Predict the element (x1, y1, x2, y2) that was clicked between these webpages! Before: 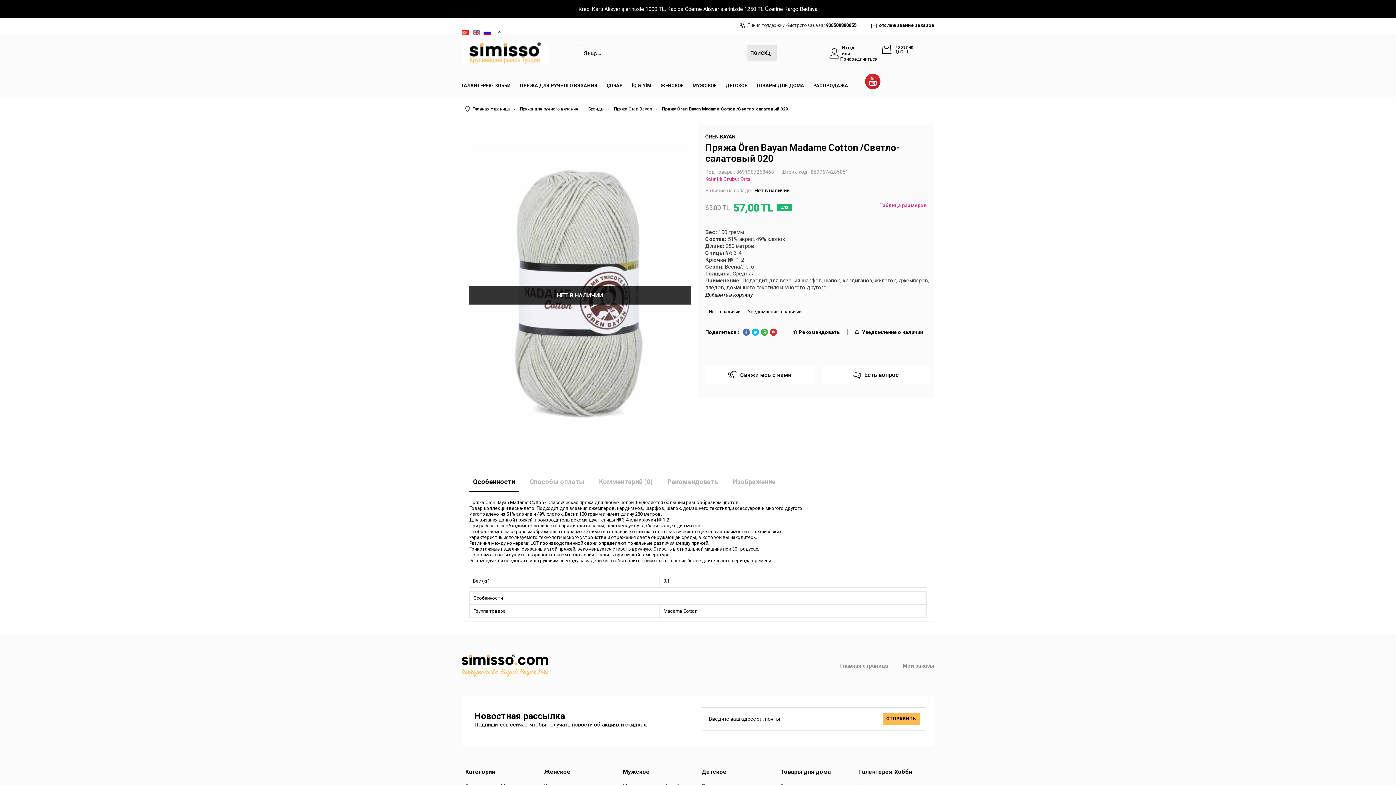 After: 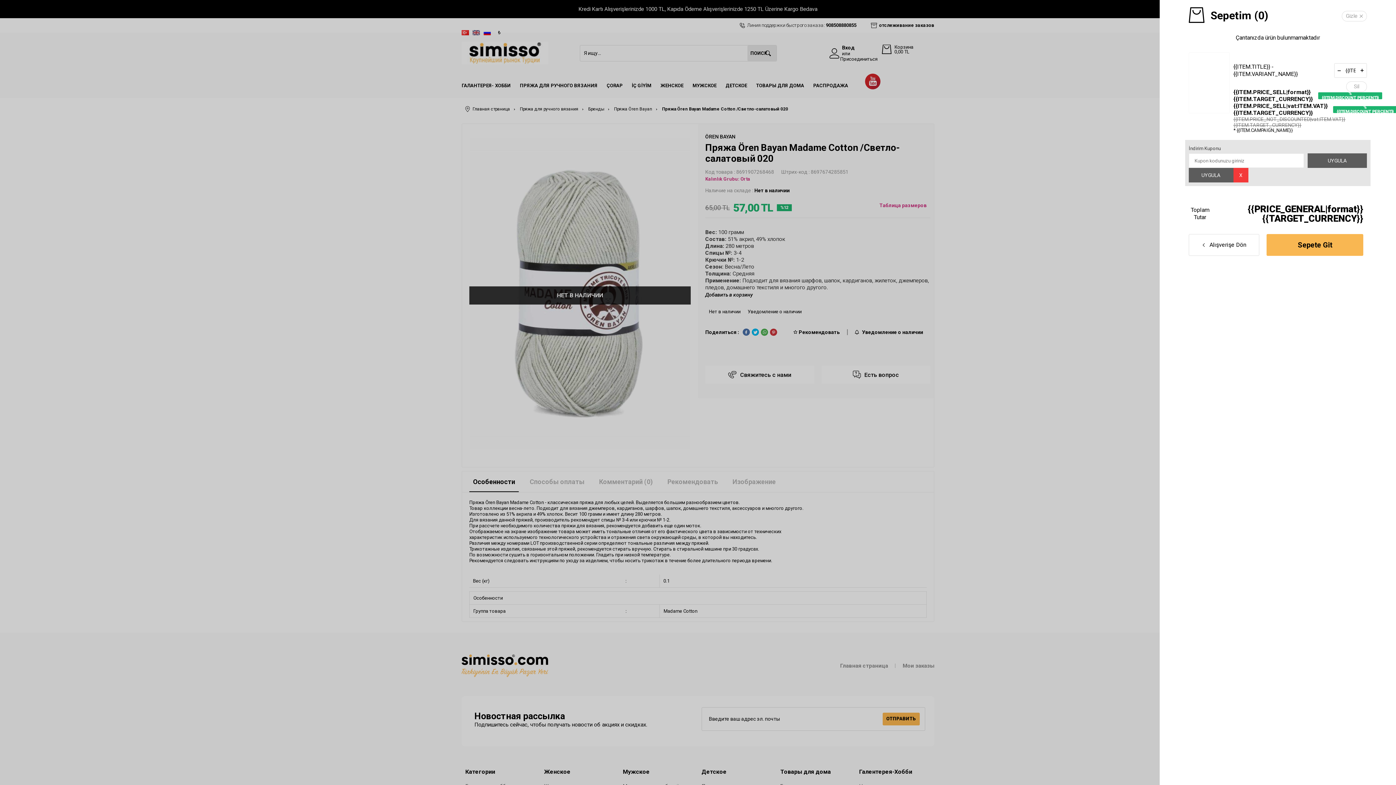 Action: label: Корзина
0,00 TL bbox: (891, 44, 934, 54)